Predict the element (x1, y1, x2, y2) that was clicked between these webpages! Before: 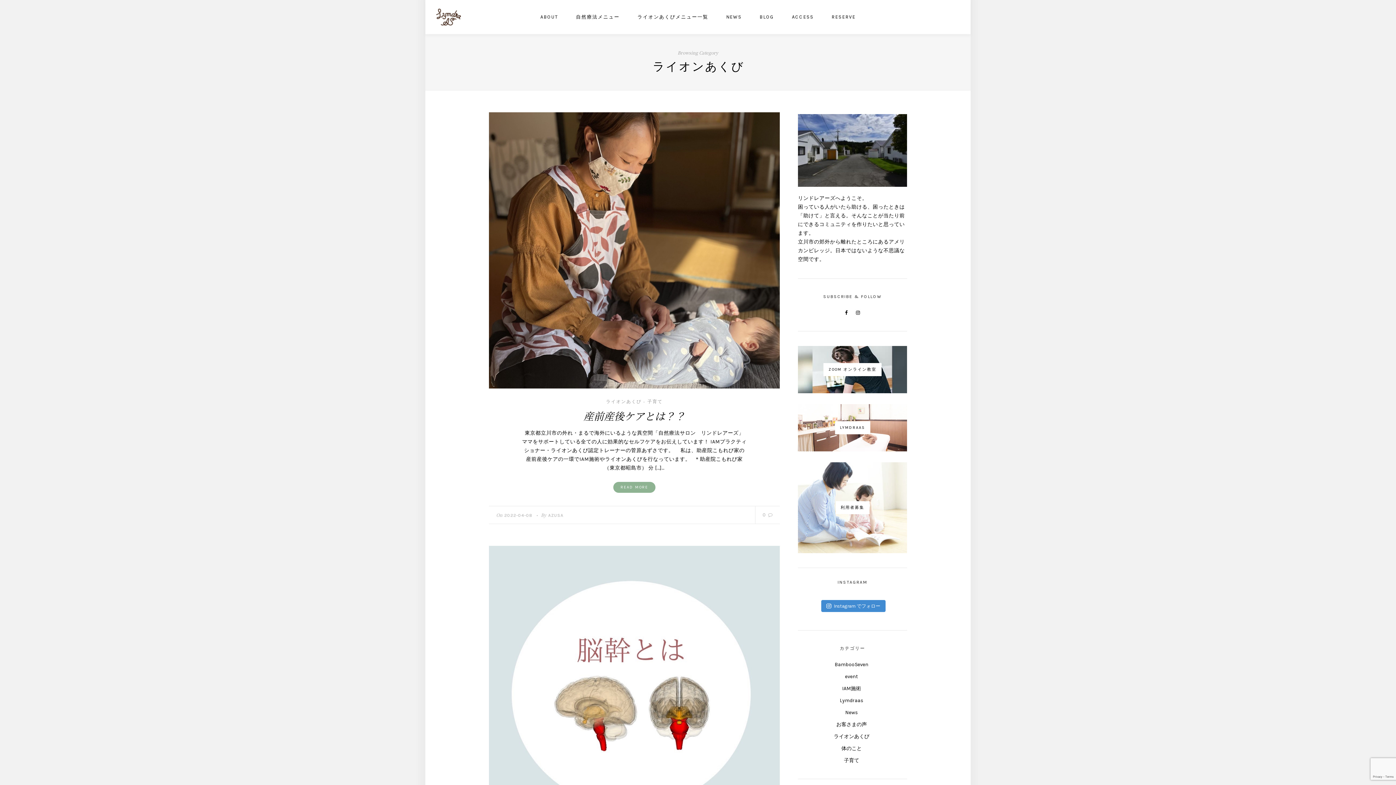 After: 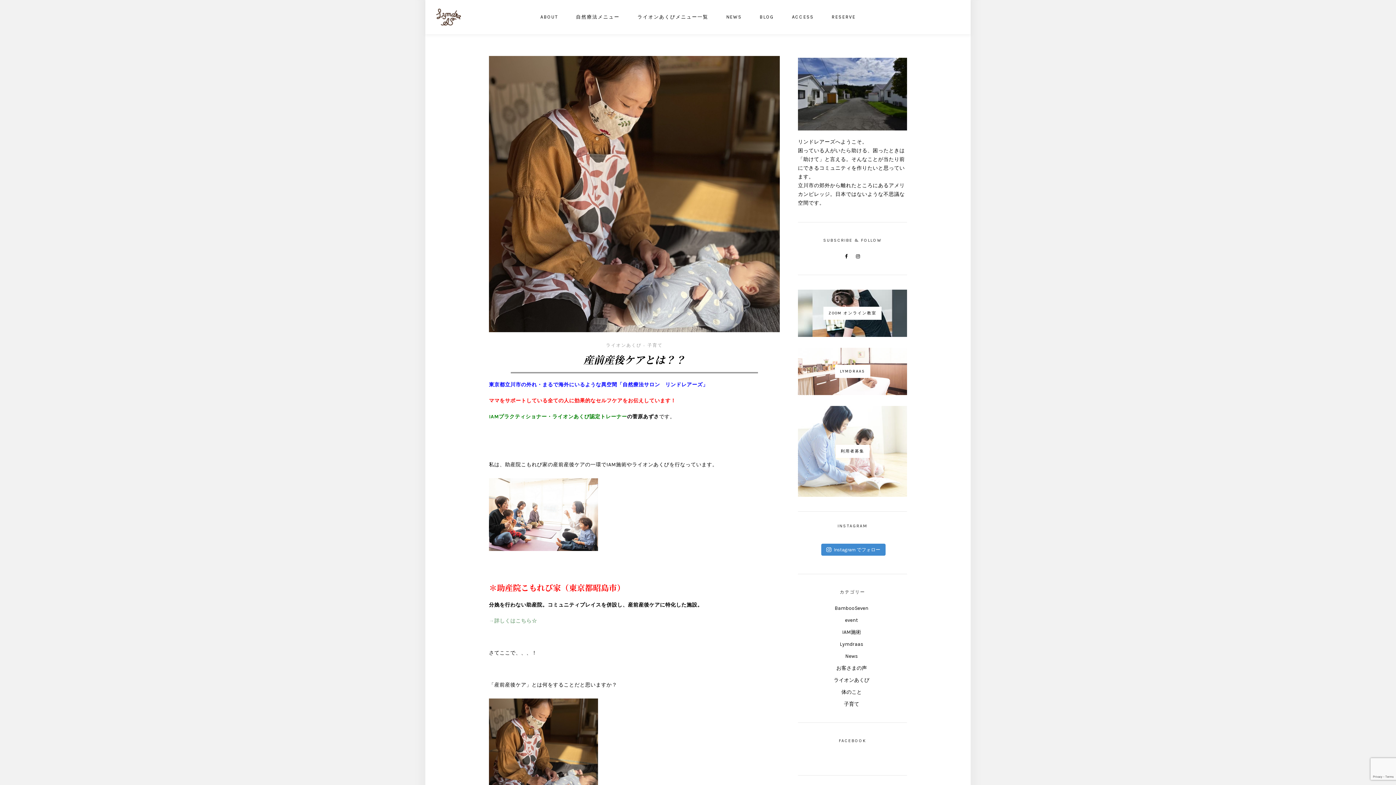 Action: bbox: (504, 513, 532, 518) label: 2022-04-08